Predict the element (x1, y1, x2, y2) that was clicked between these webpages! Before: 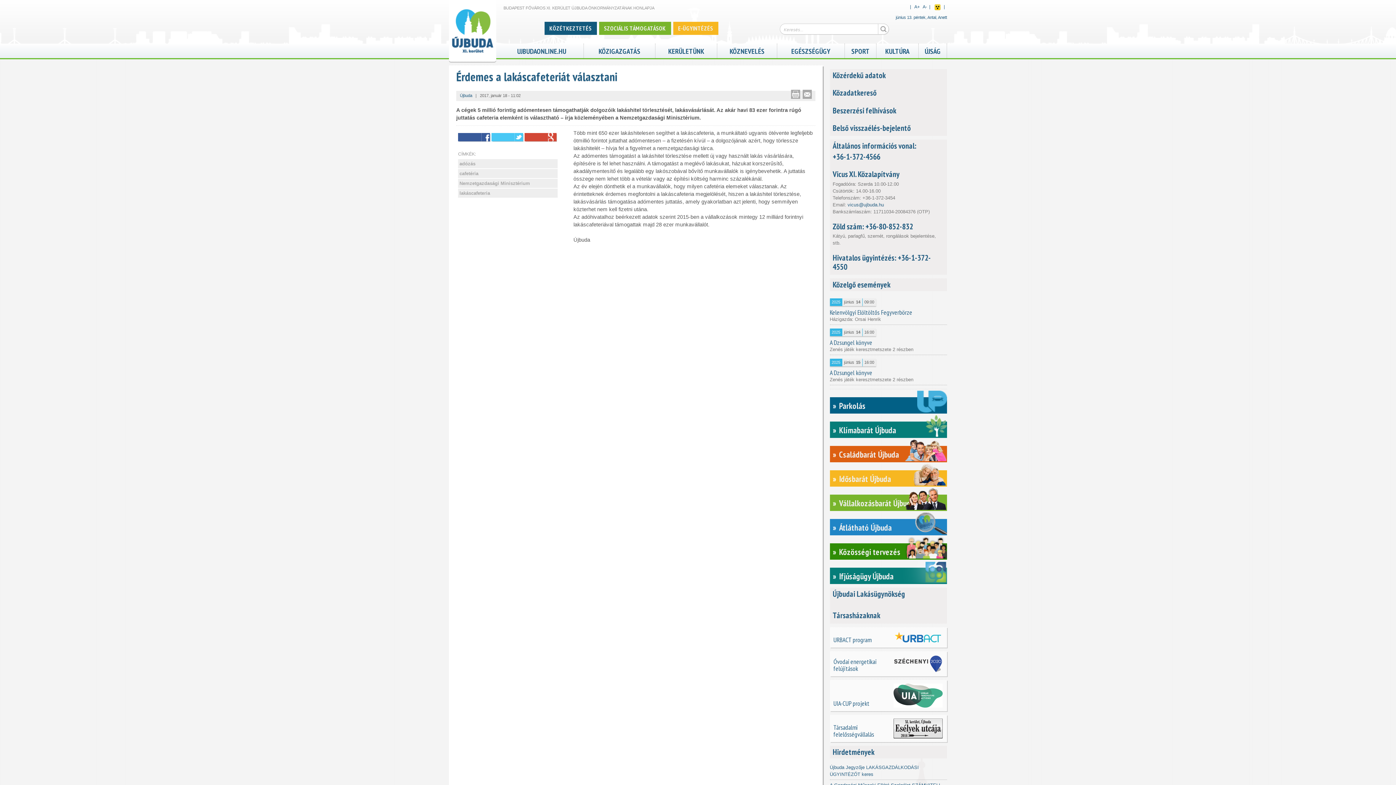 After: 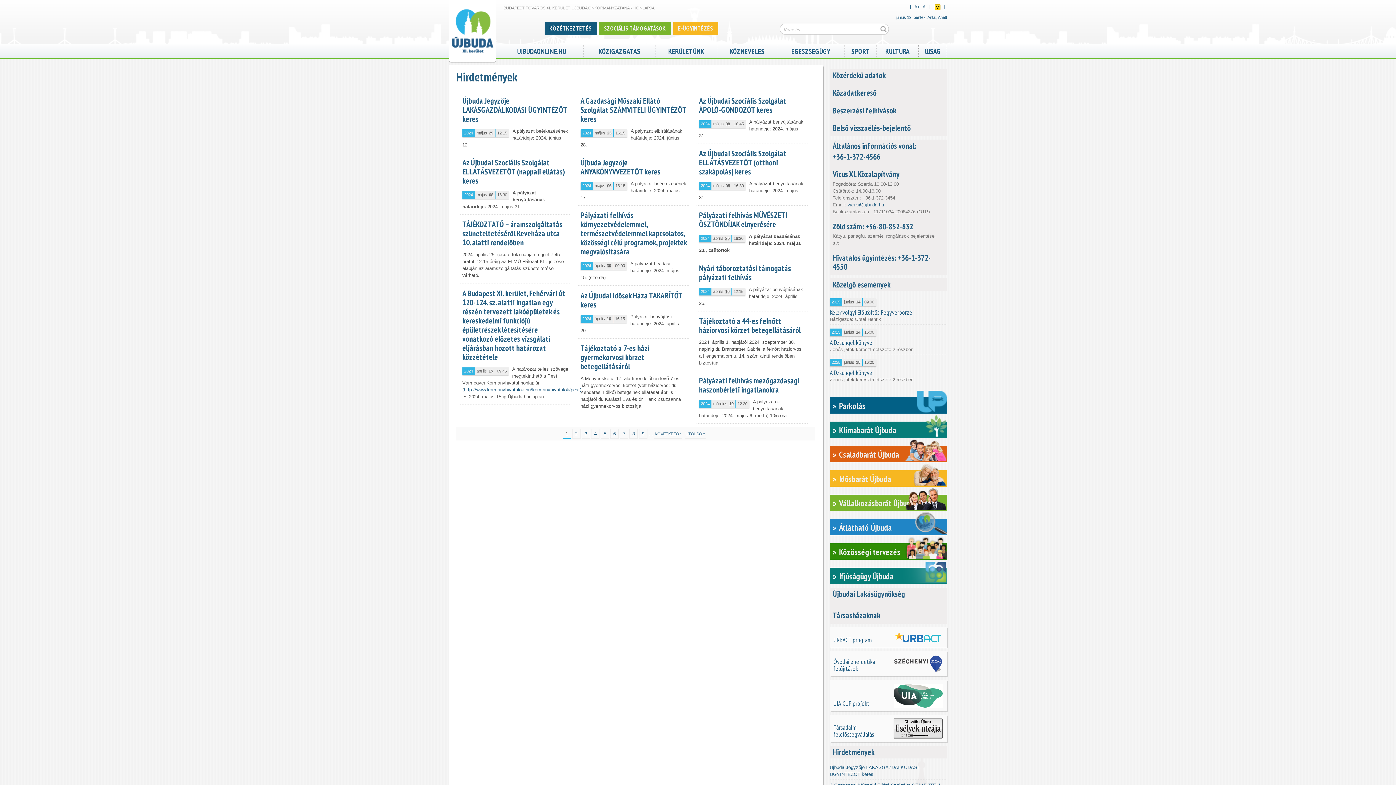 Action: bbox: (832, 747, 874, 757) label: Hirdetmények